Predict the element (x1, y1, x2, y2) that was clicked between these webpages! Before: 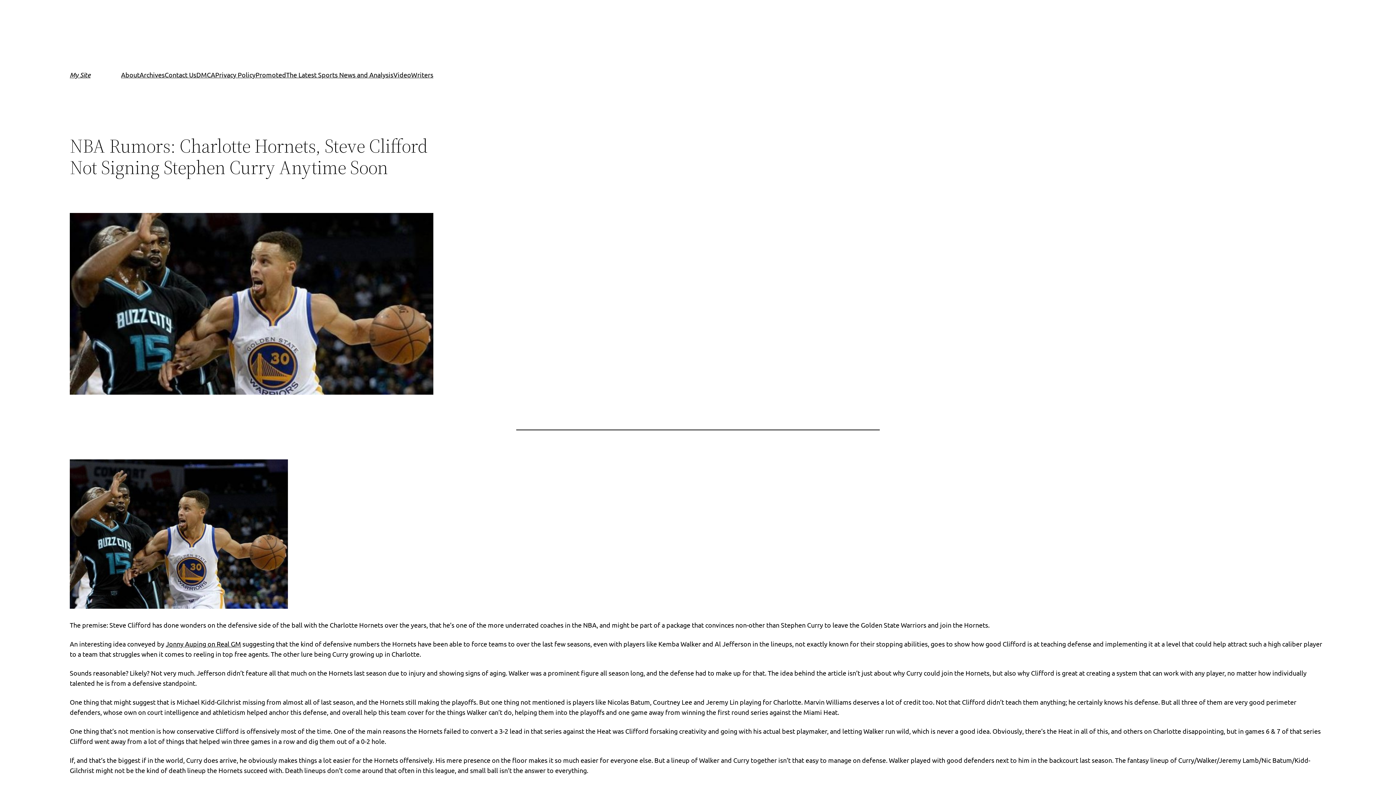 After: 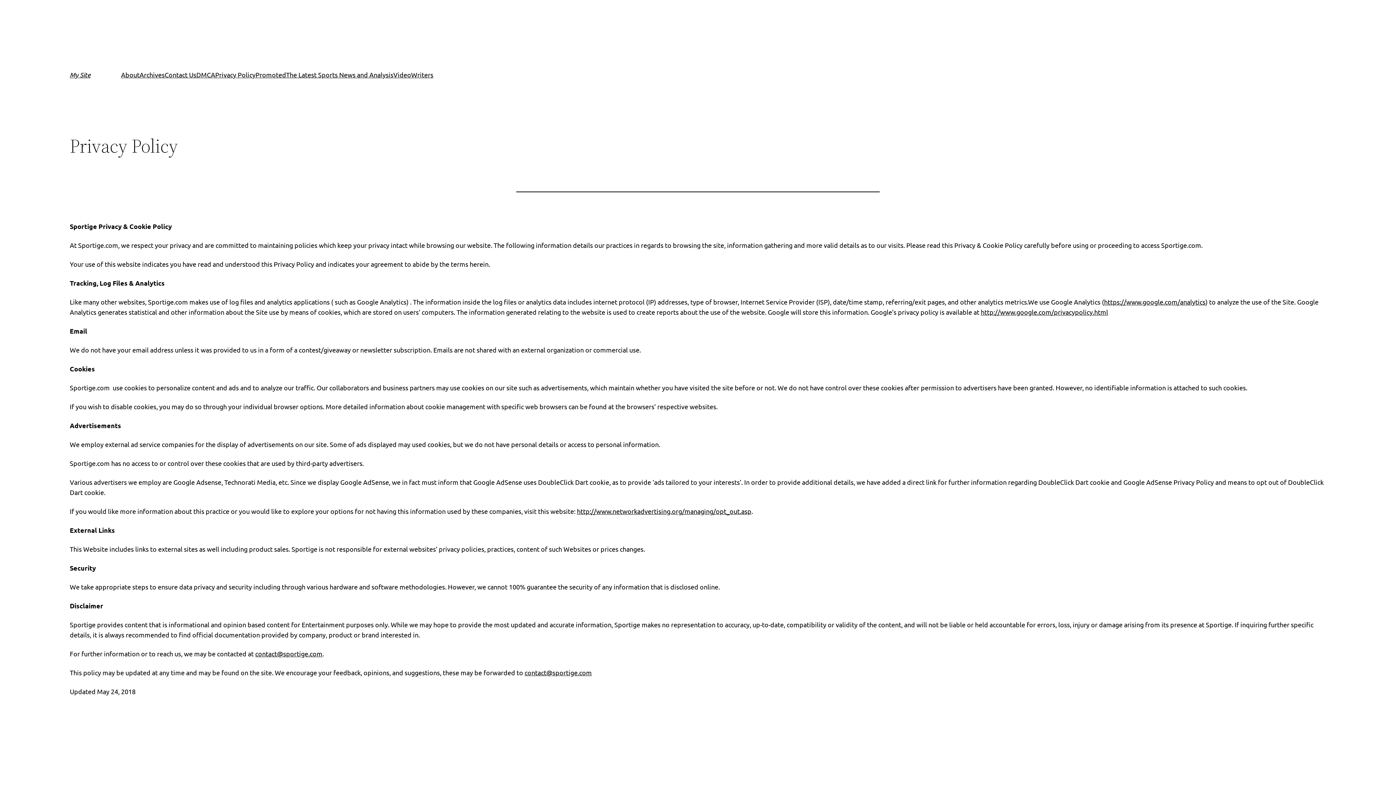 Action: label: Privacy Policy bbox: (215, 69, 255, 80)